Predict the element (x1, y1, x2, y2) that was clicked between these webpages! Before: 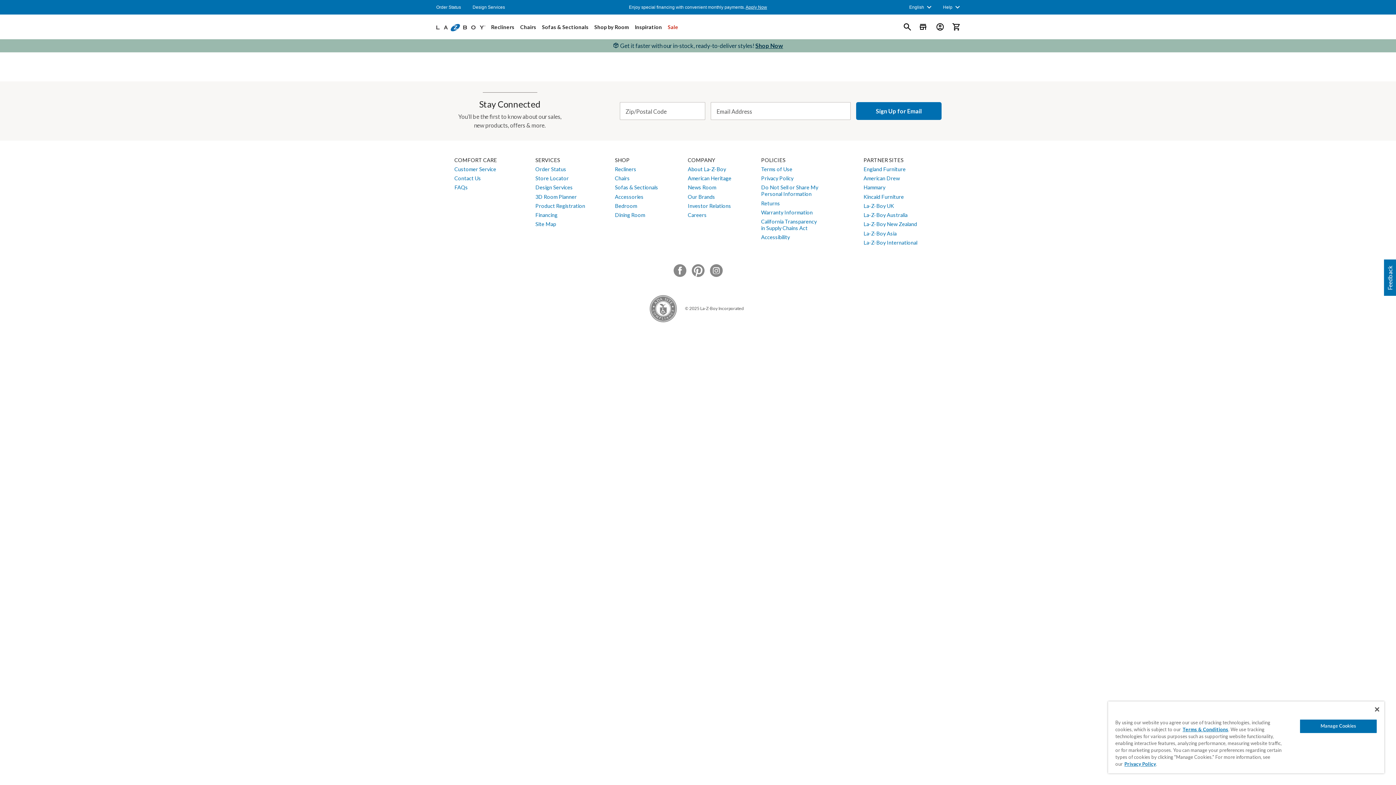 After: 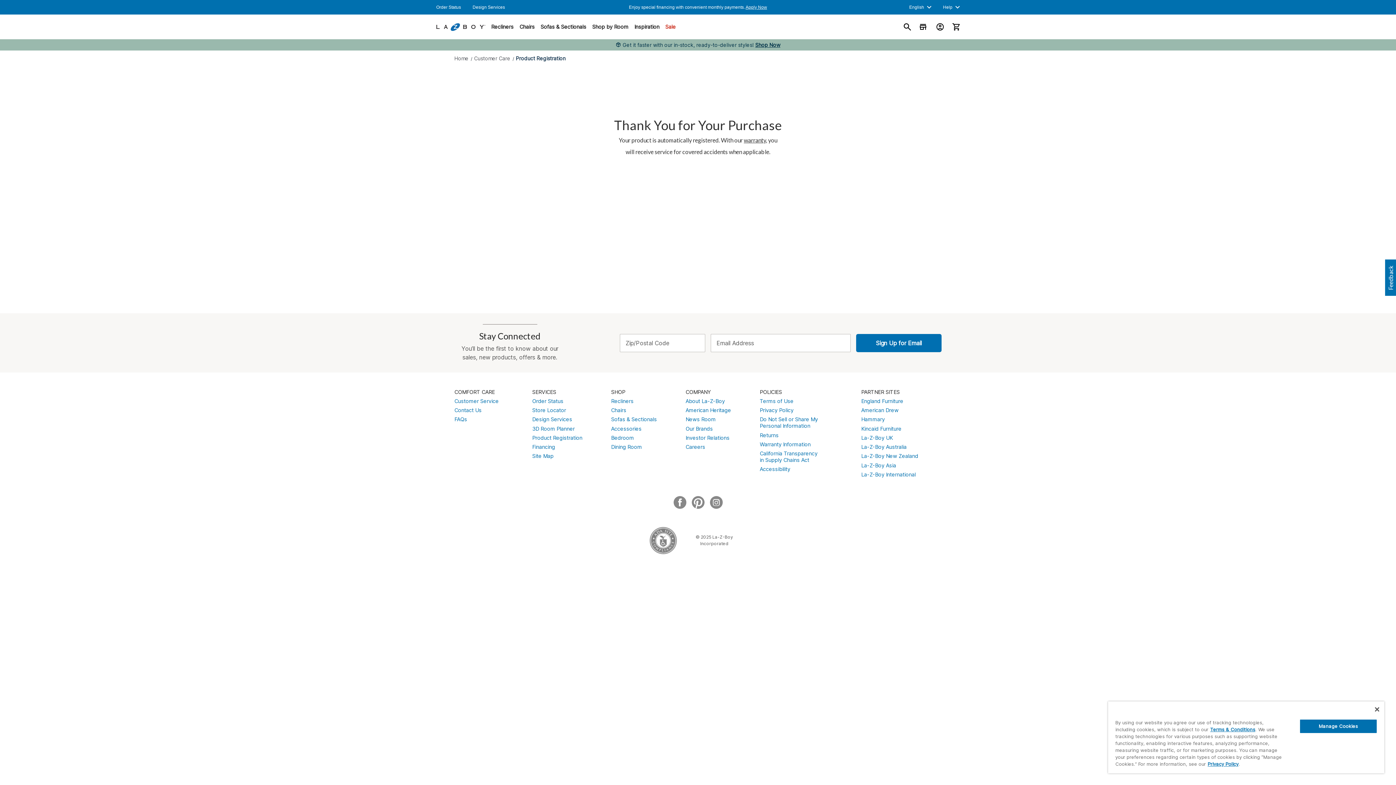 Action: label: Product Registration bbox: (537, 203, 586, 208)